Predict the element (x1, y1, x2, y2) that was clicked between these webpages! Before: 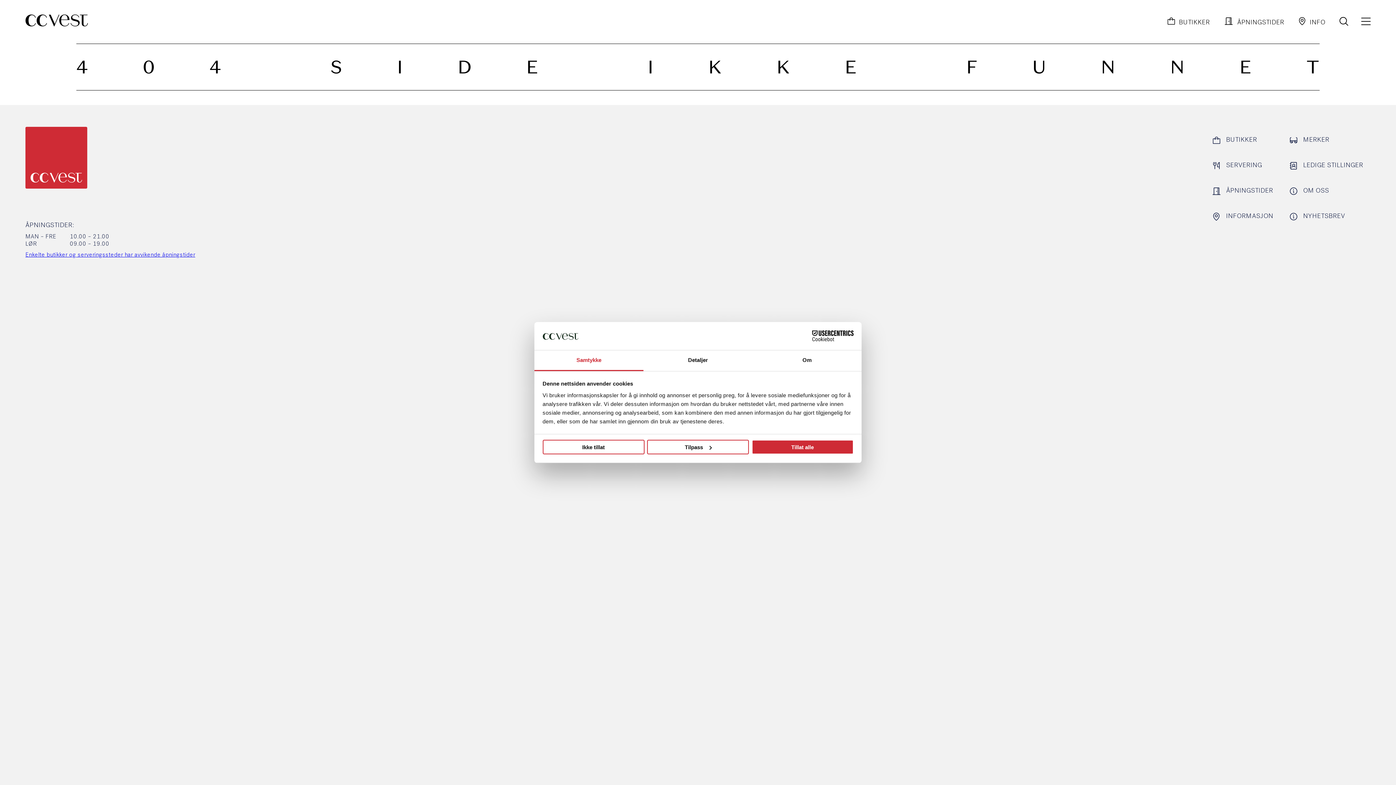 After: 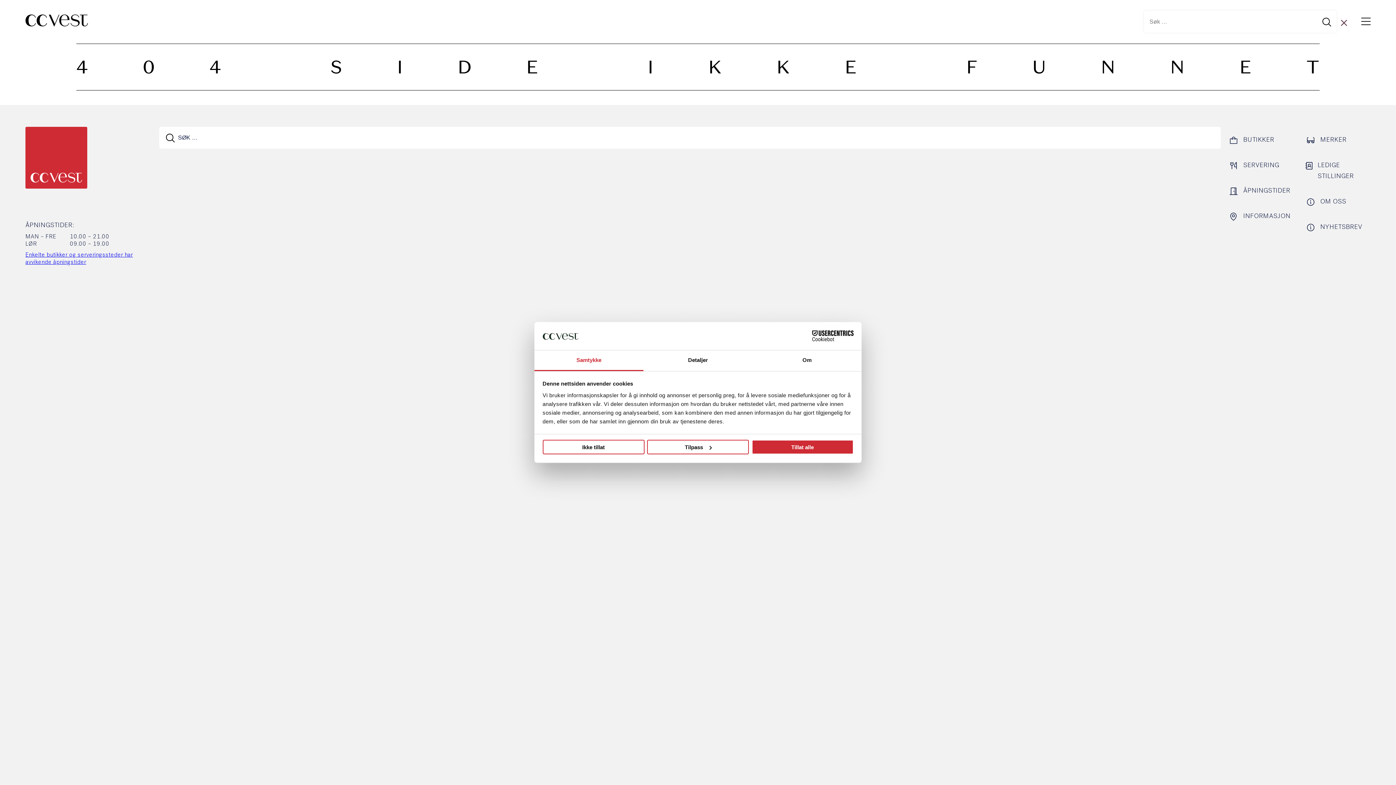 Action: bbox: (1339, 19, 1348, 28)